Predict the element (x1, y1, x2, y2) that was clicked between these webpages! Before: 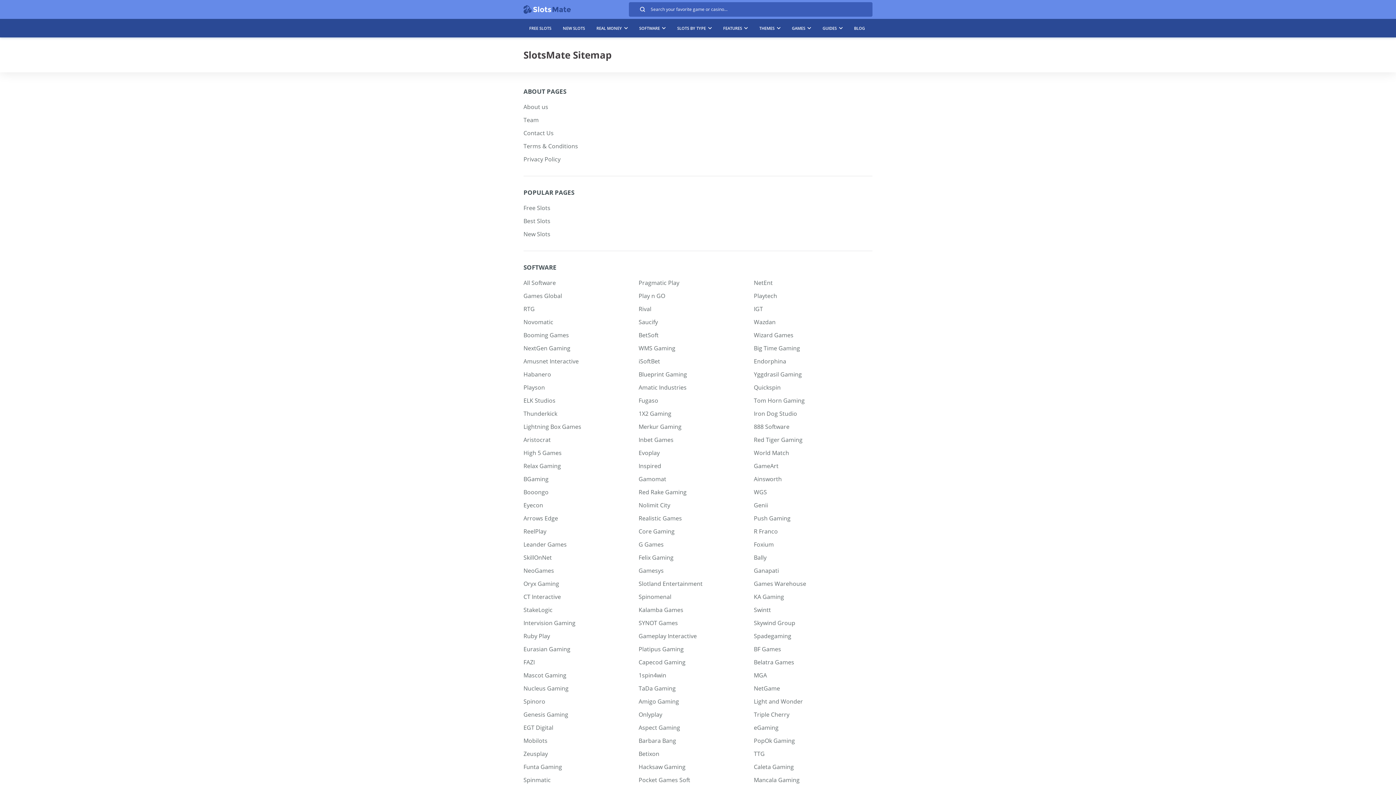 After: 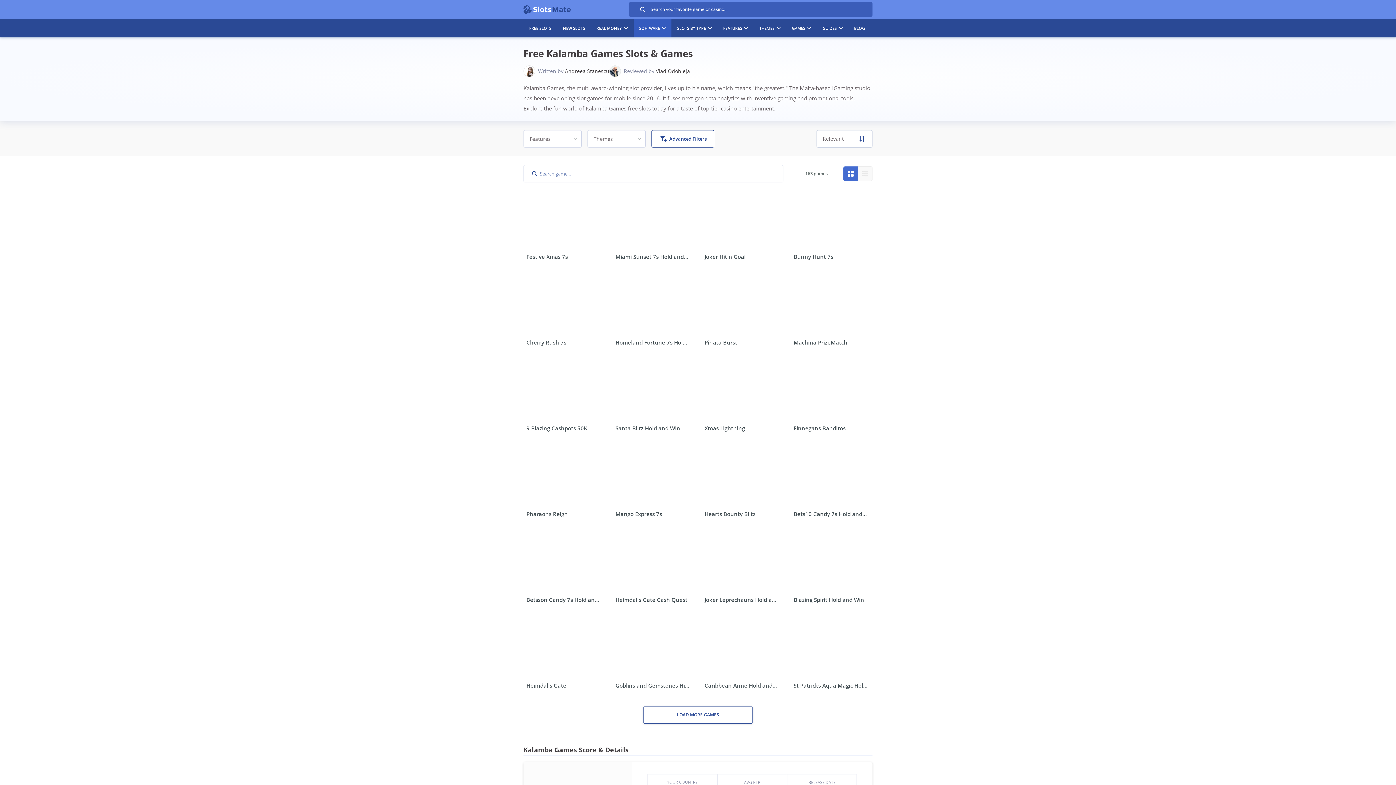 Action: label: Kalamba Games bbox: (638, 606, 683, 614)